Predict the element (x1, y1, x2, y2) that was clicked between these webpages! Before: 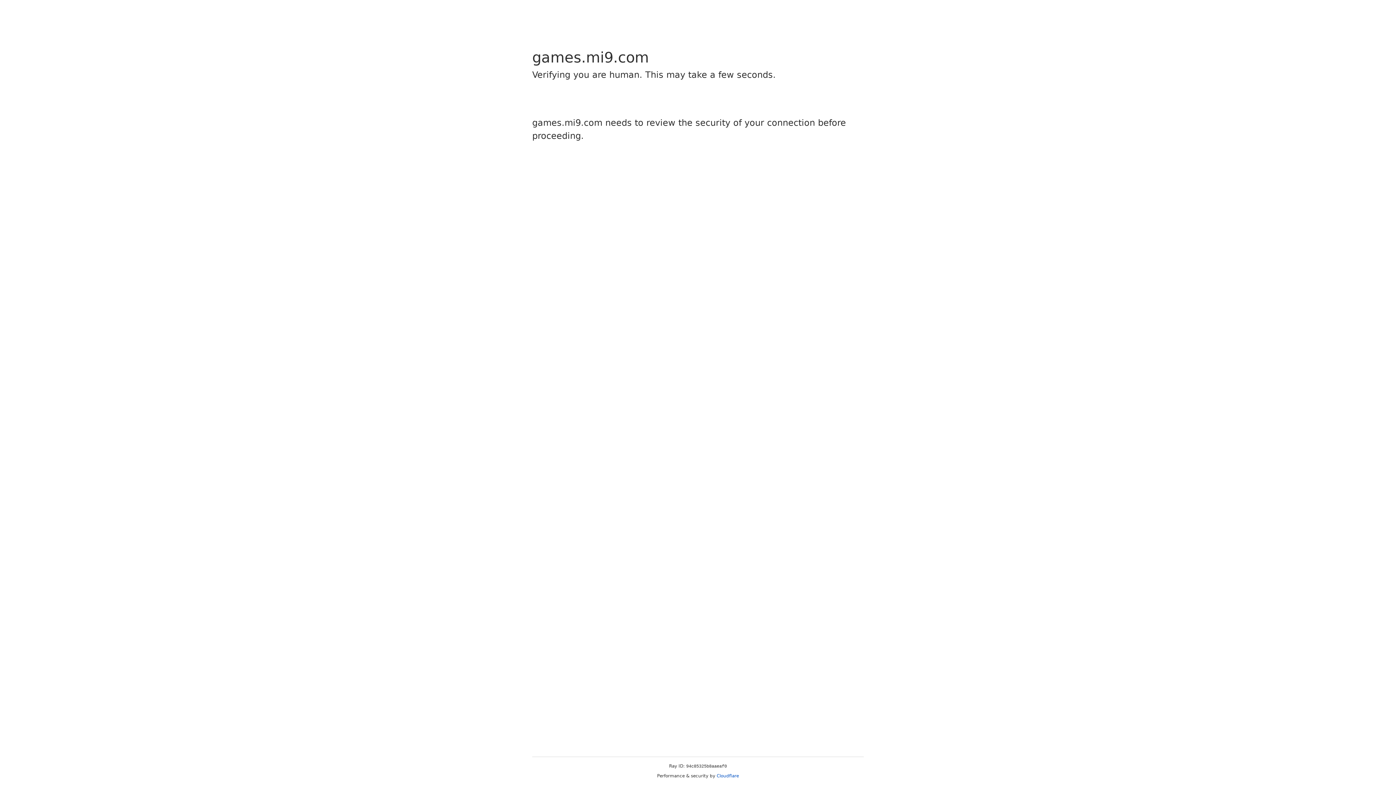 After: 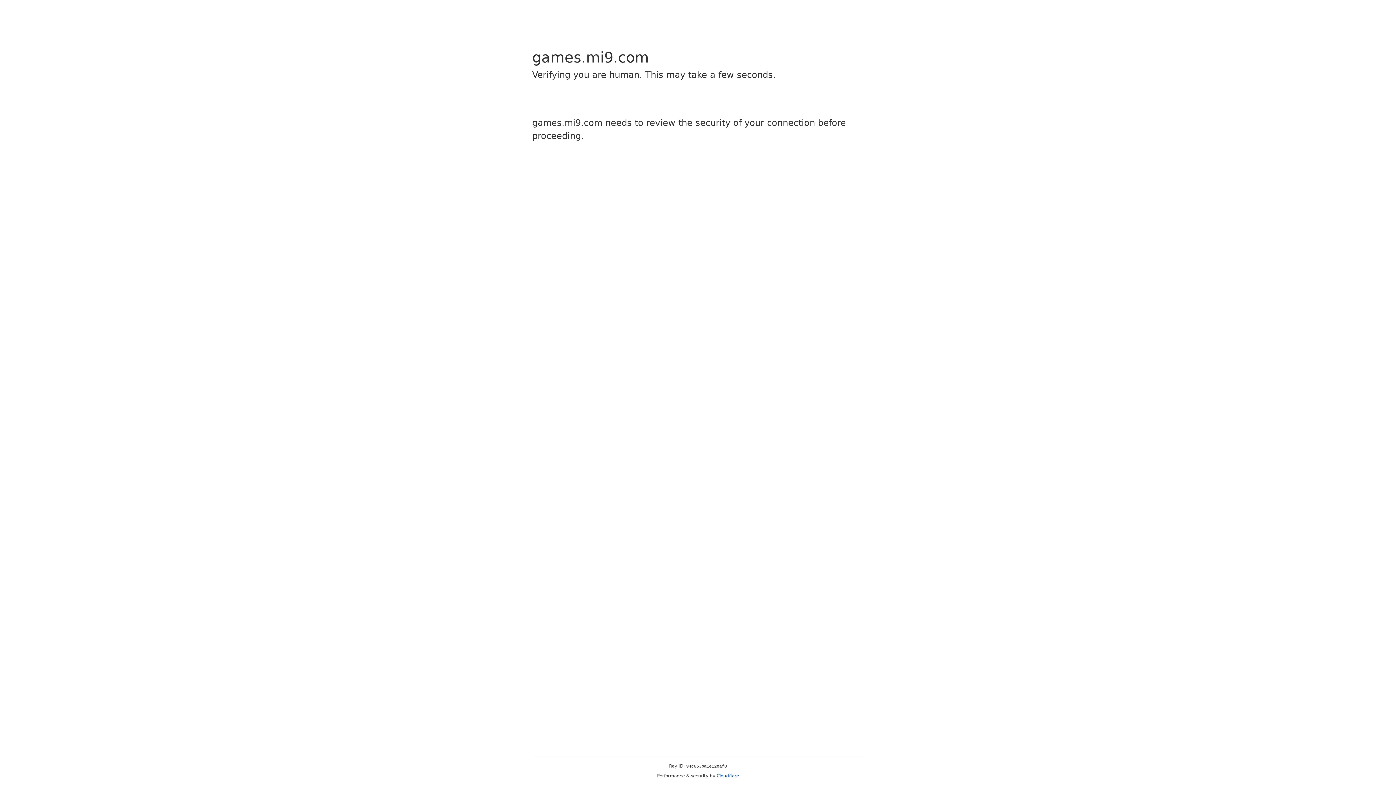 Action: bbox: (716, 773, 739, 778) label: Cloudflare